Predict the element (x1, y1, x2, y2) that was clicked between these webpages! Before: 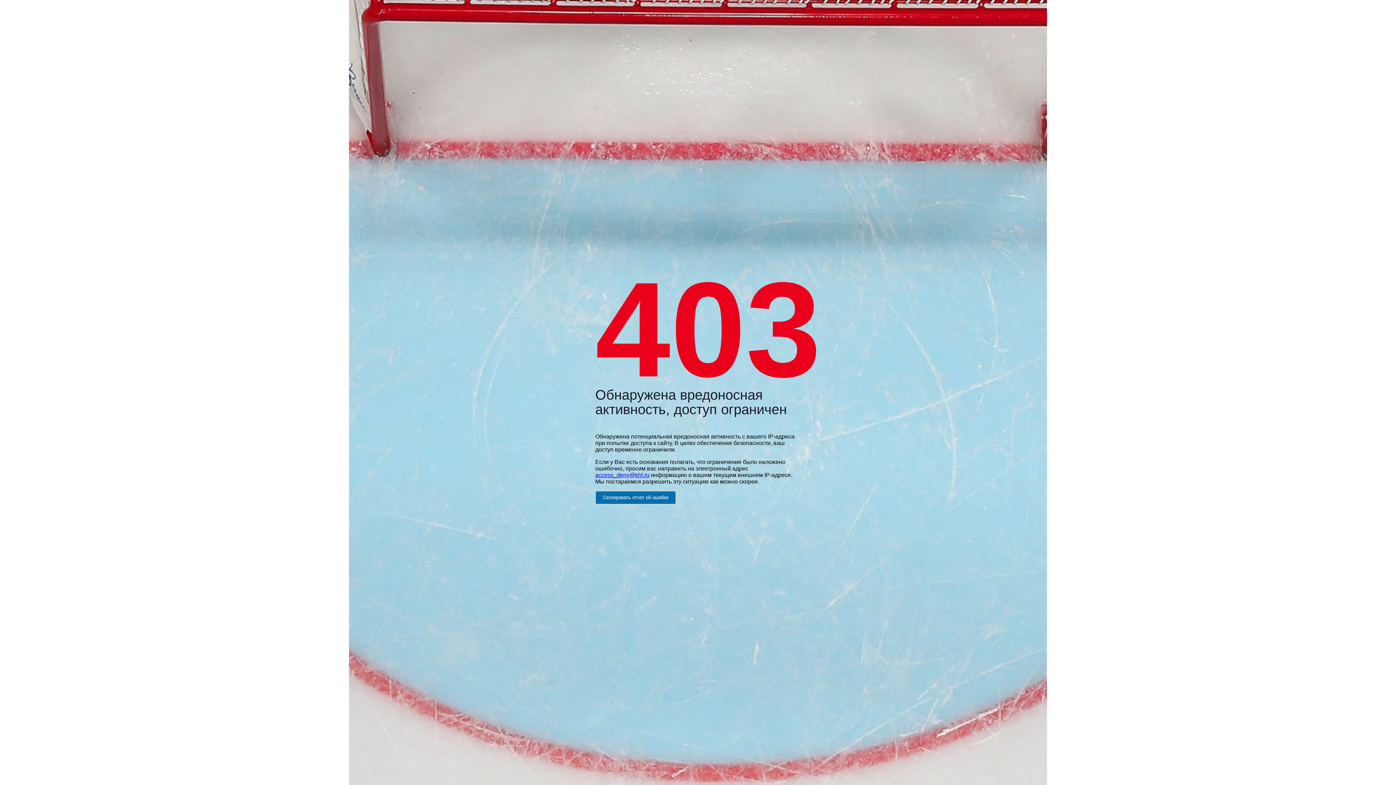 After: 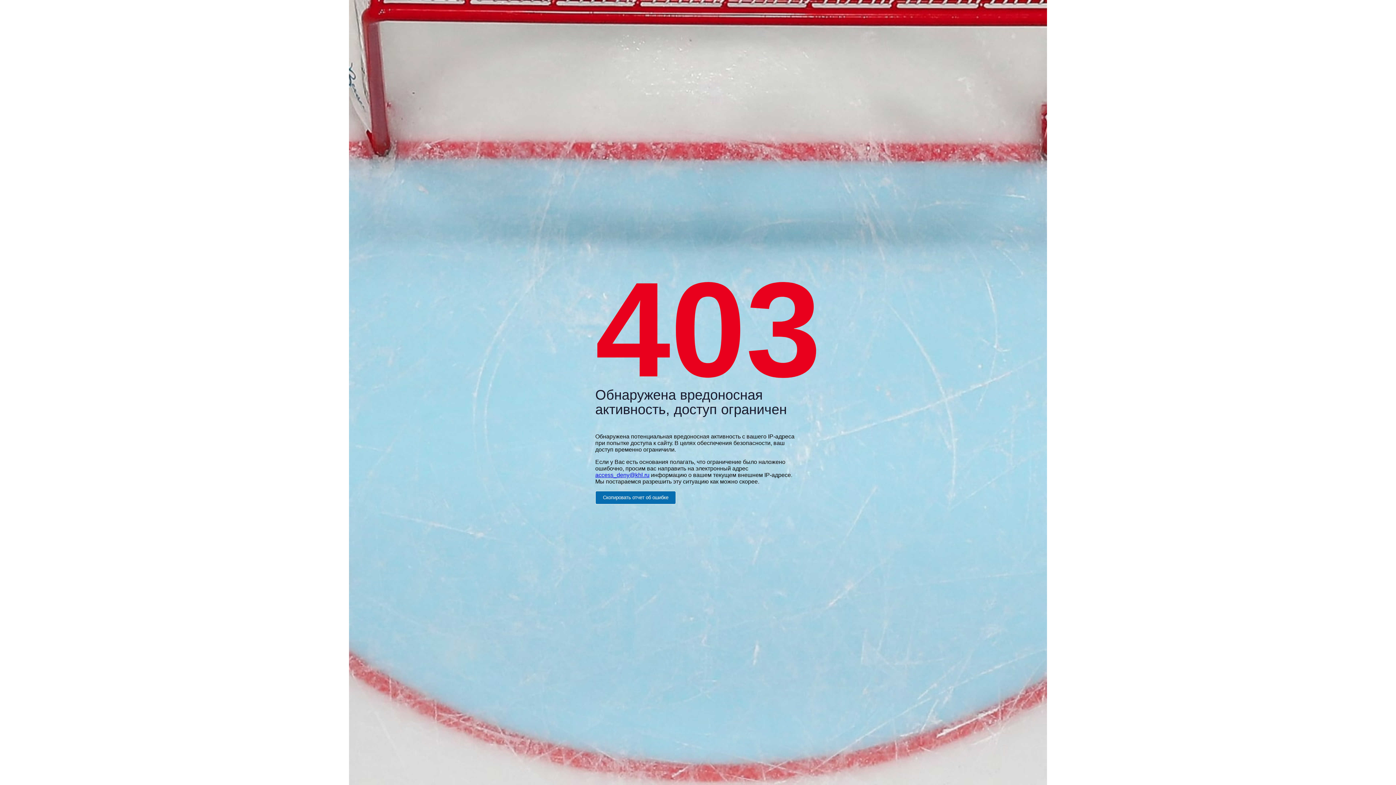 Action: bbox: (595, 472, 649, 478) label: access_deny@khl.ru